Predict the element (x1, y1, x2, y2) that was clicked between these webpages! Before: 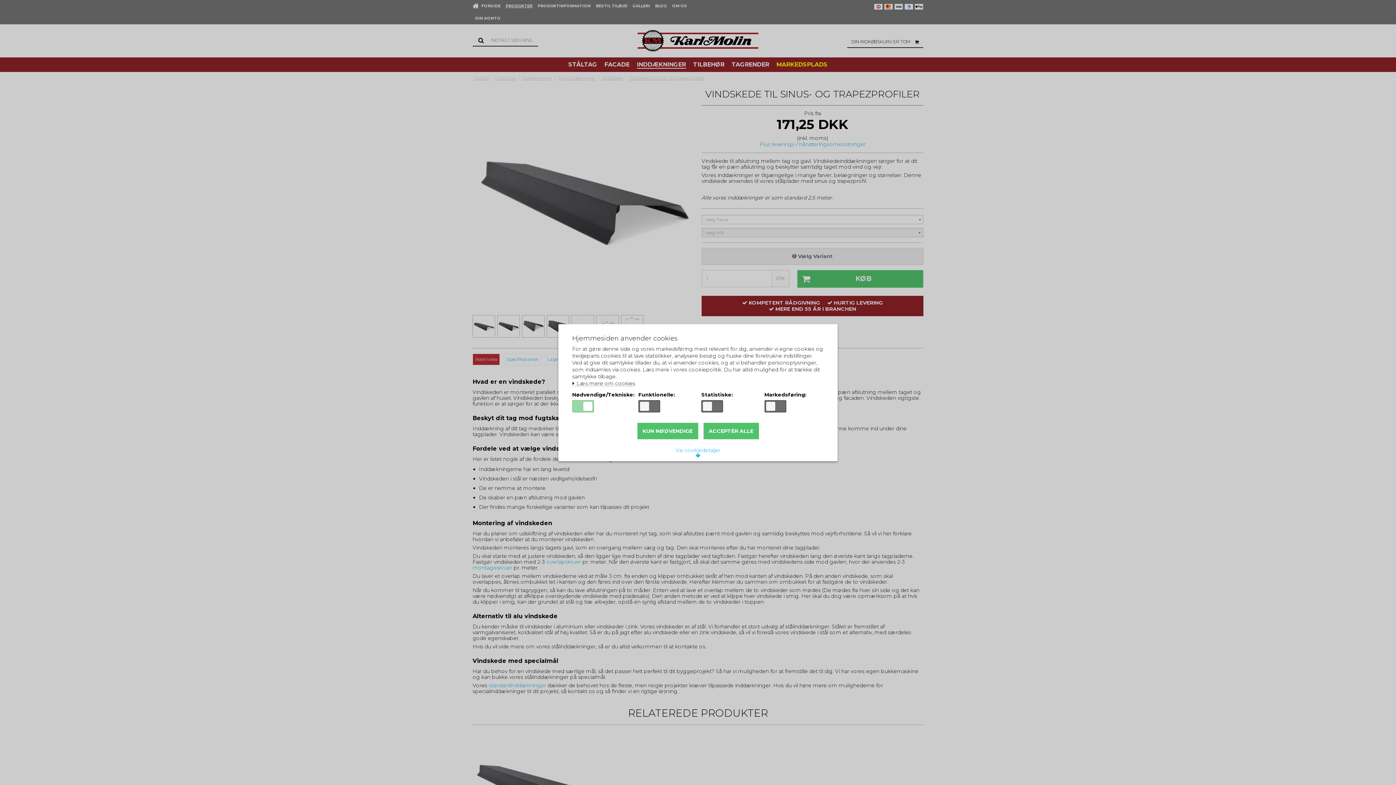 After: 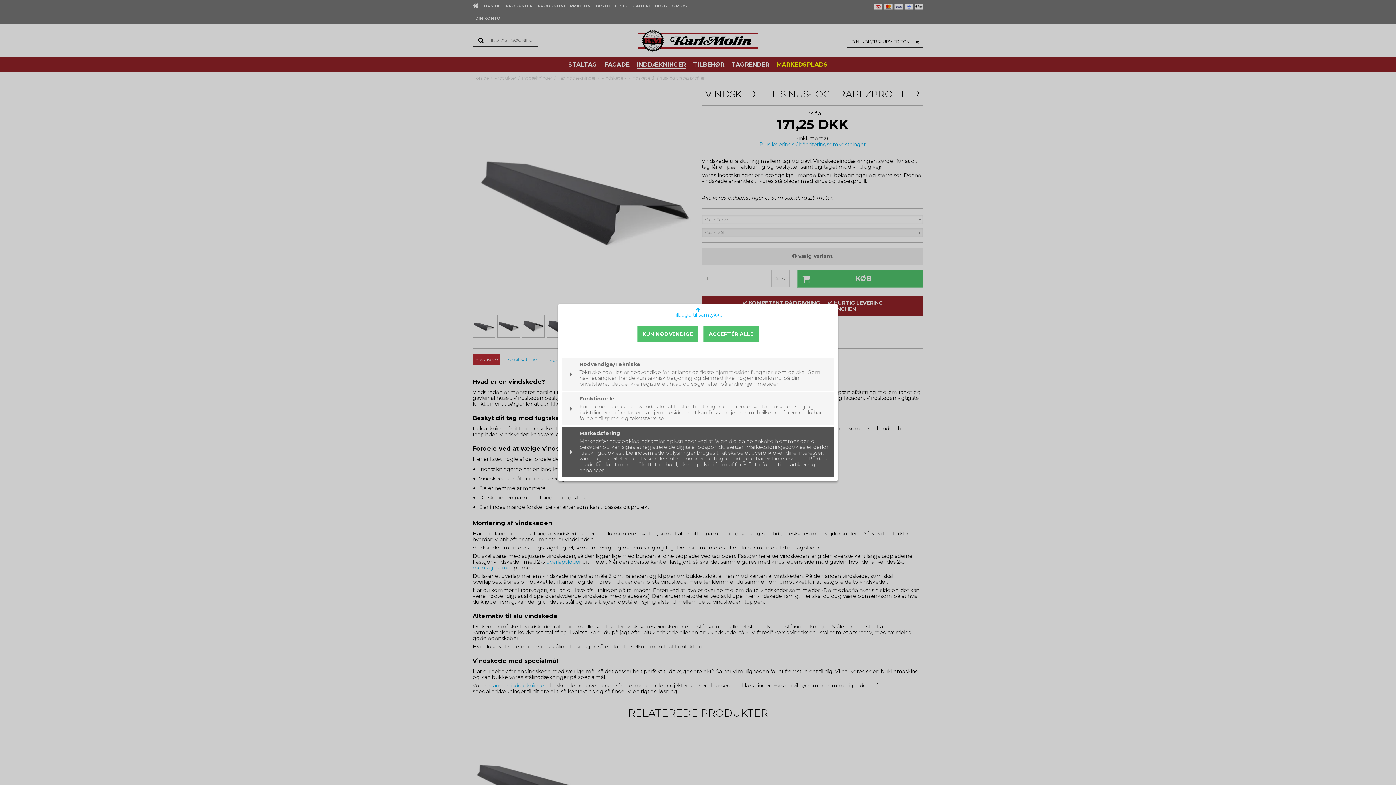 Action: label: Vis cookiedetaljer bbox: (670, 444, 725, 461)